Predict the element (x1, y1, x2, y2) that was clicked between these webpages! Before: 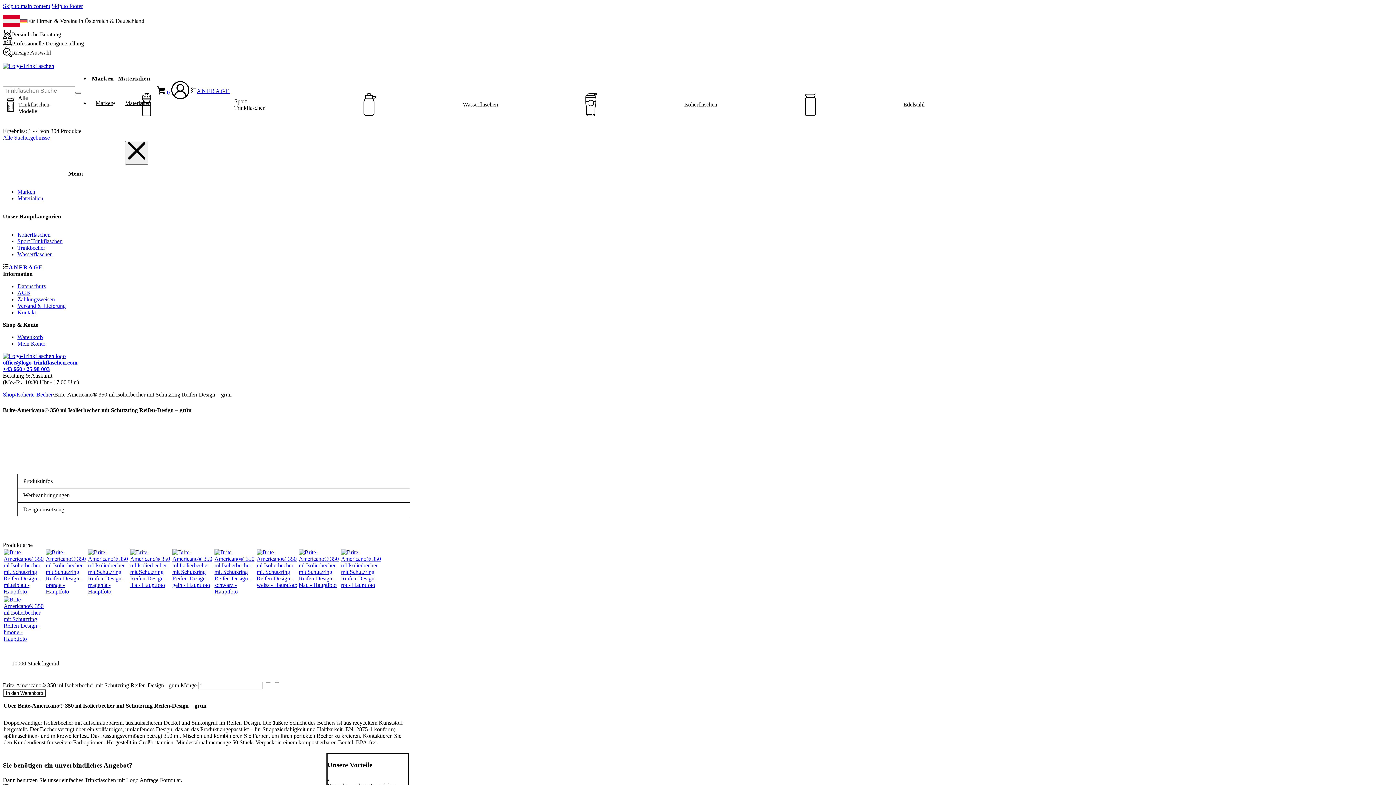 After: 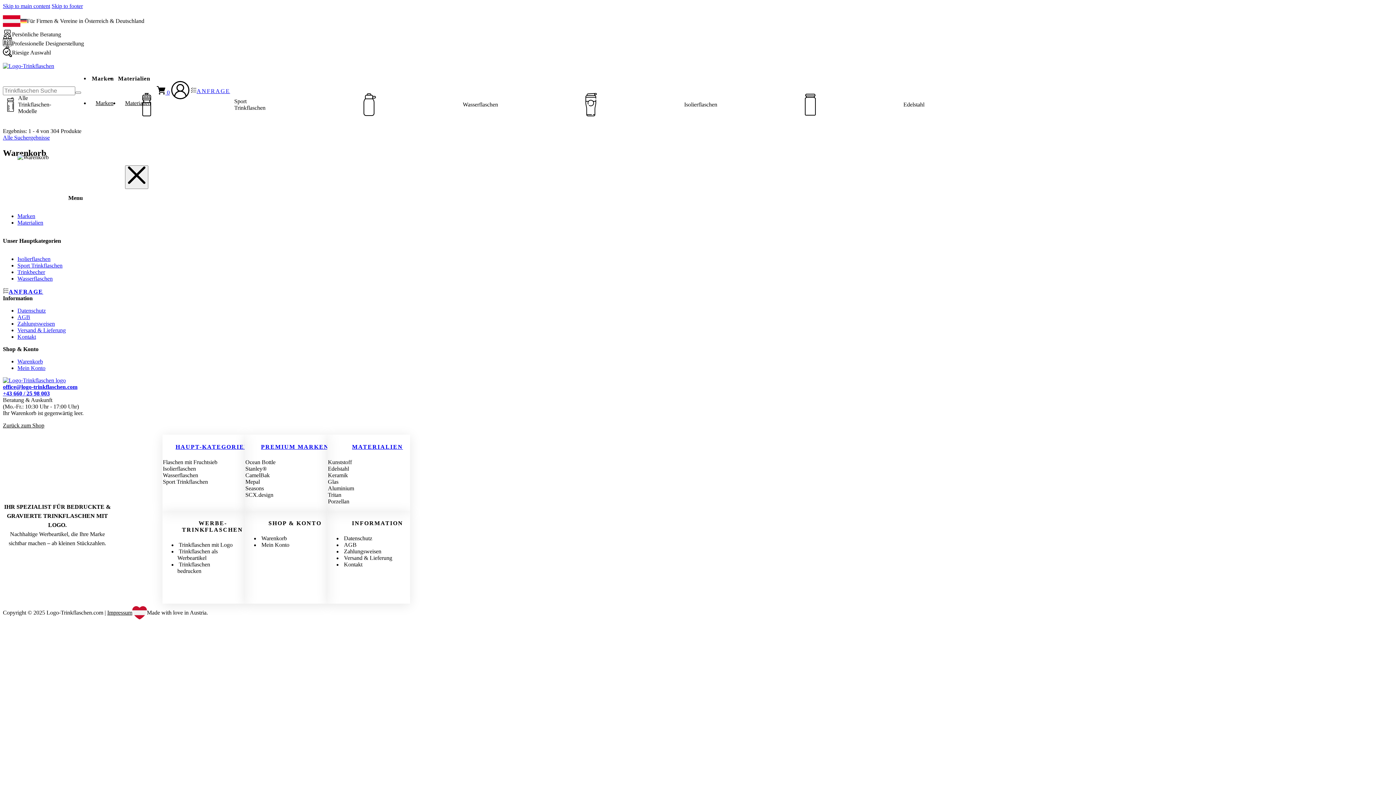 Action: bbox: (17, 334, 42, 340) label: Warenkorb